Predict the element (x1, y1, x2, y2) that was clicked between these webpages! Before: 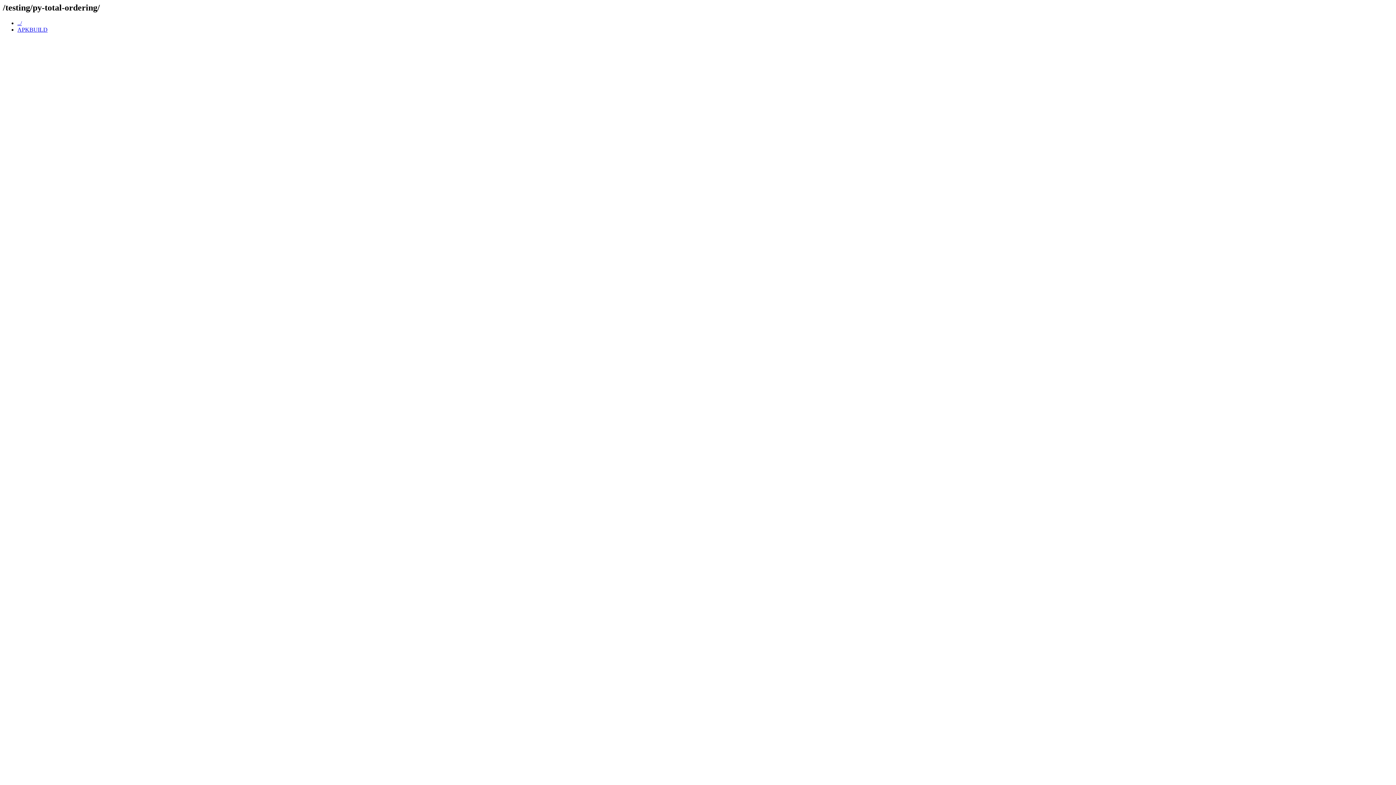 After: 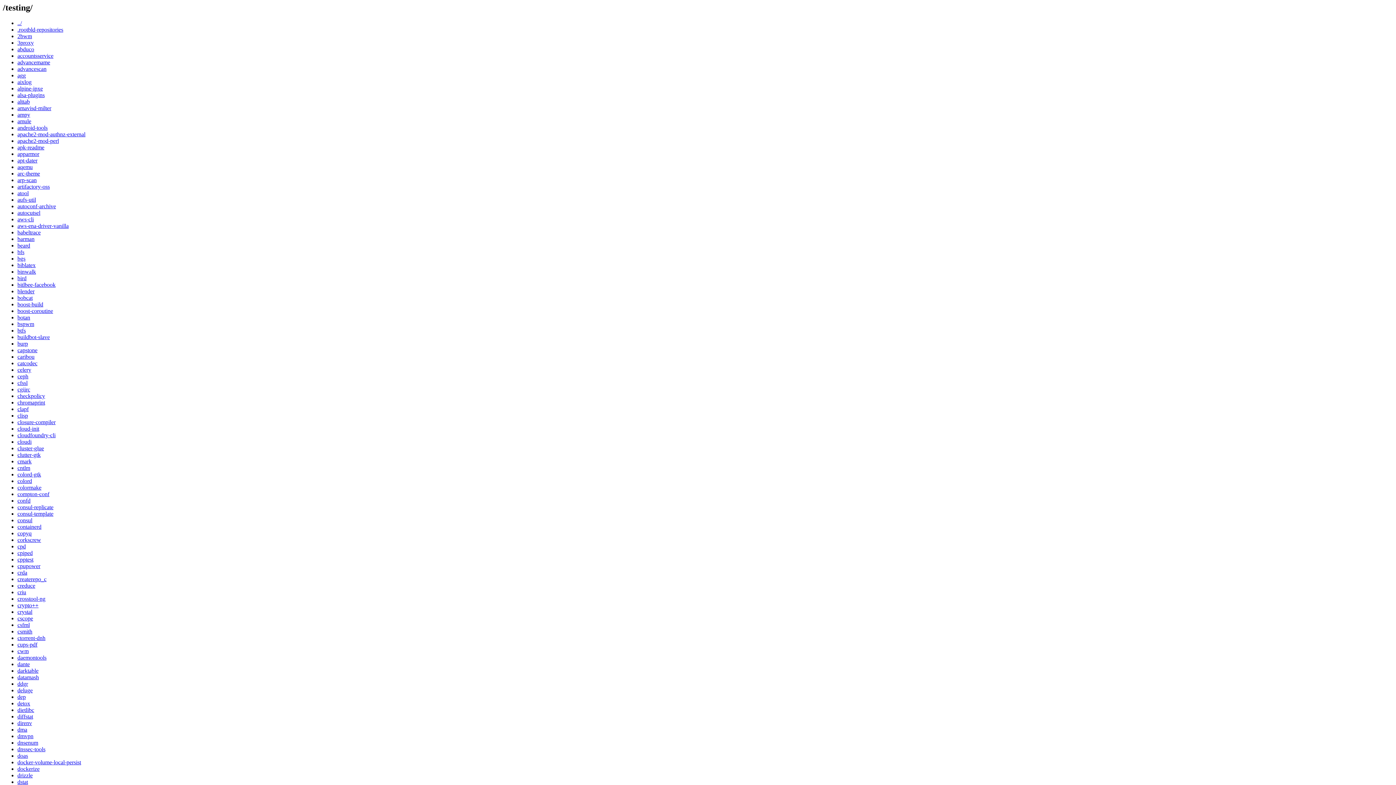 Action: label: ../ bbox: (17, 19, 21, 26)